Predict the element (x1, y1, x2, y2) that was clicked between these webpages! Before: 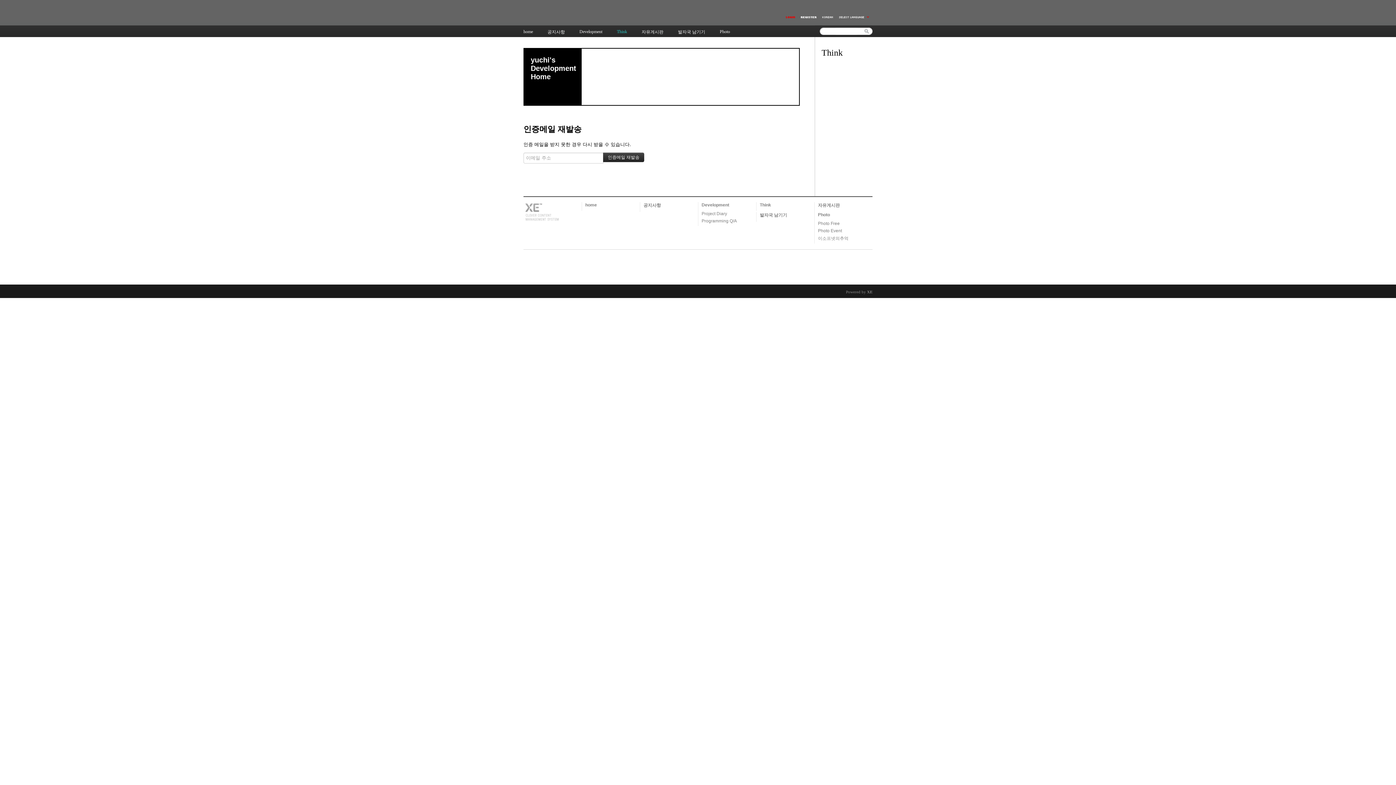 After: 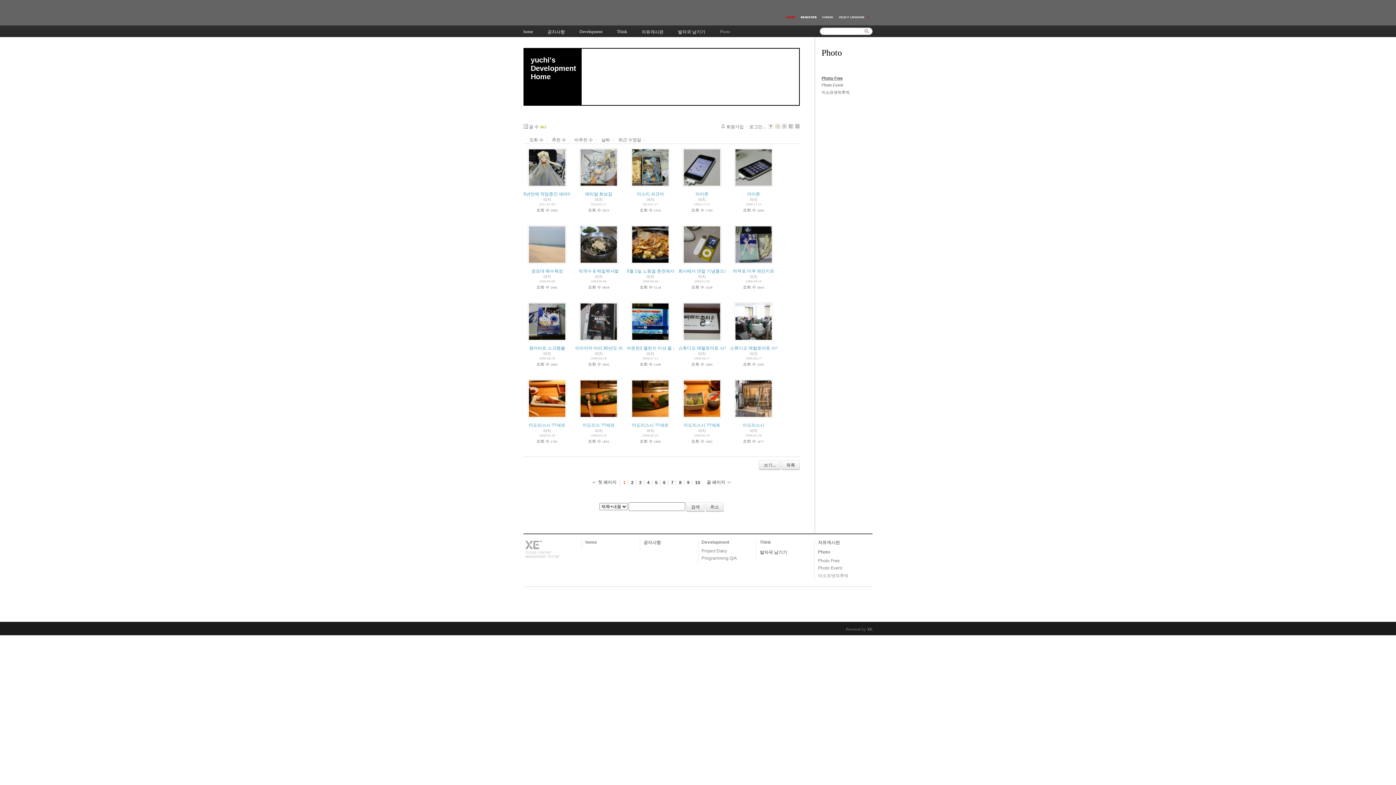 Action: bbox: (818, 221, 840, 226) label: Photo Free